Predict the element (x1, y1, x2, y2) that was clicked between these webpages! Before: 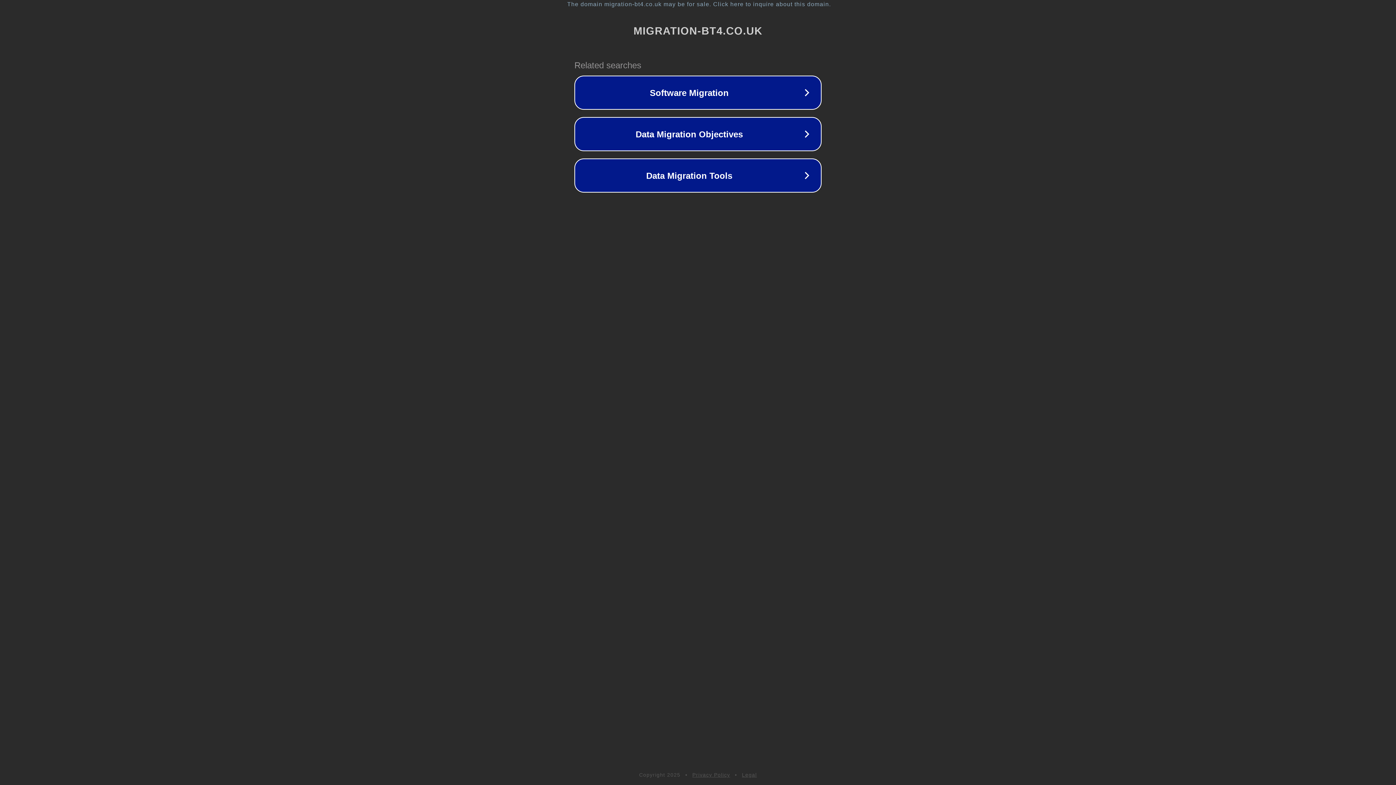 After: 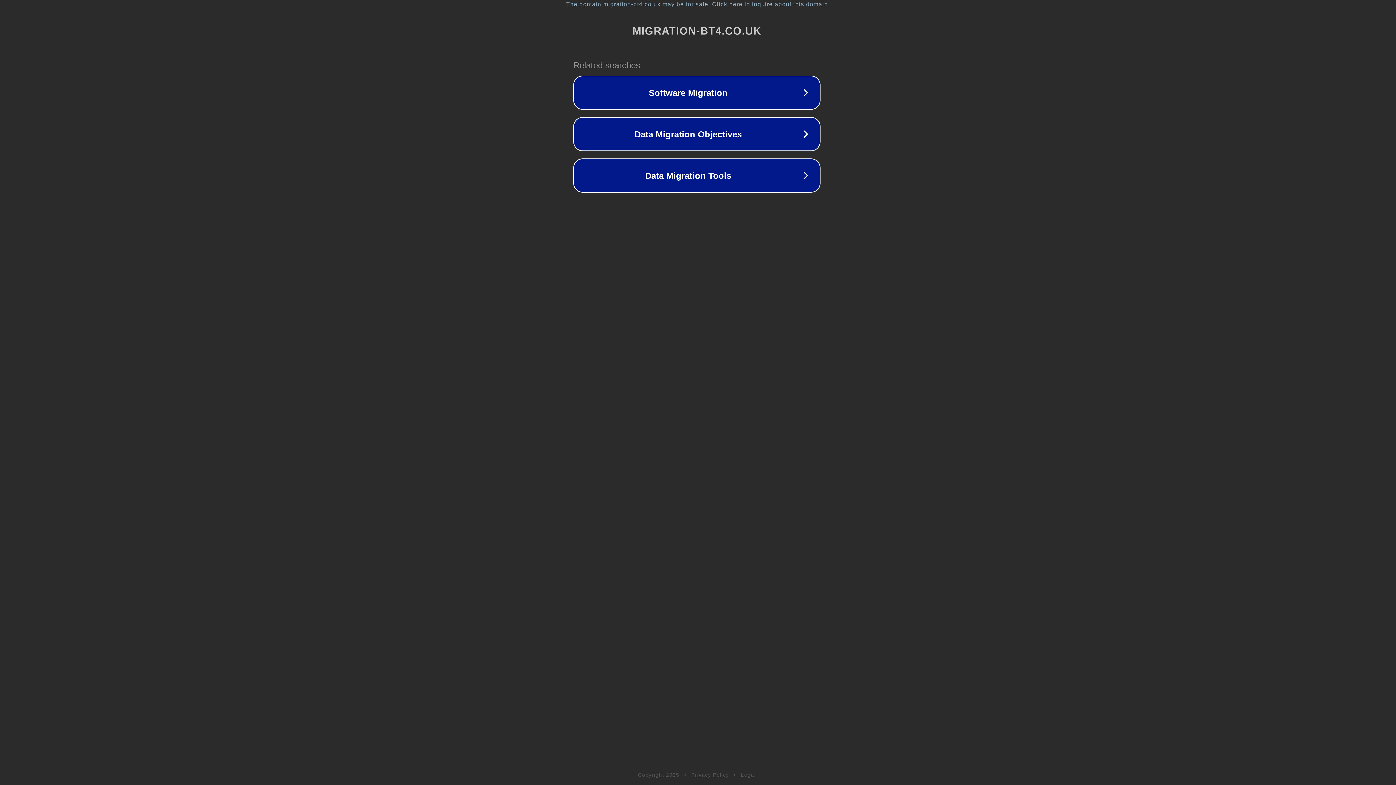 Action: bbox: (1, 1, 1397, 7) label: The domain migration-bt4.co.uk may be for sale. Click here to inquire about this domain.